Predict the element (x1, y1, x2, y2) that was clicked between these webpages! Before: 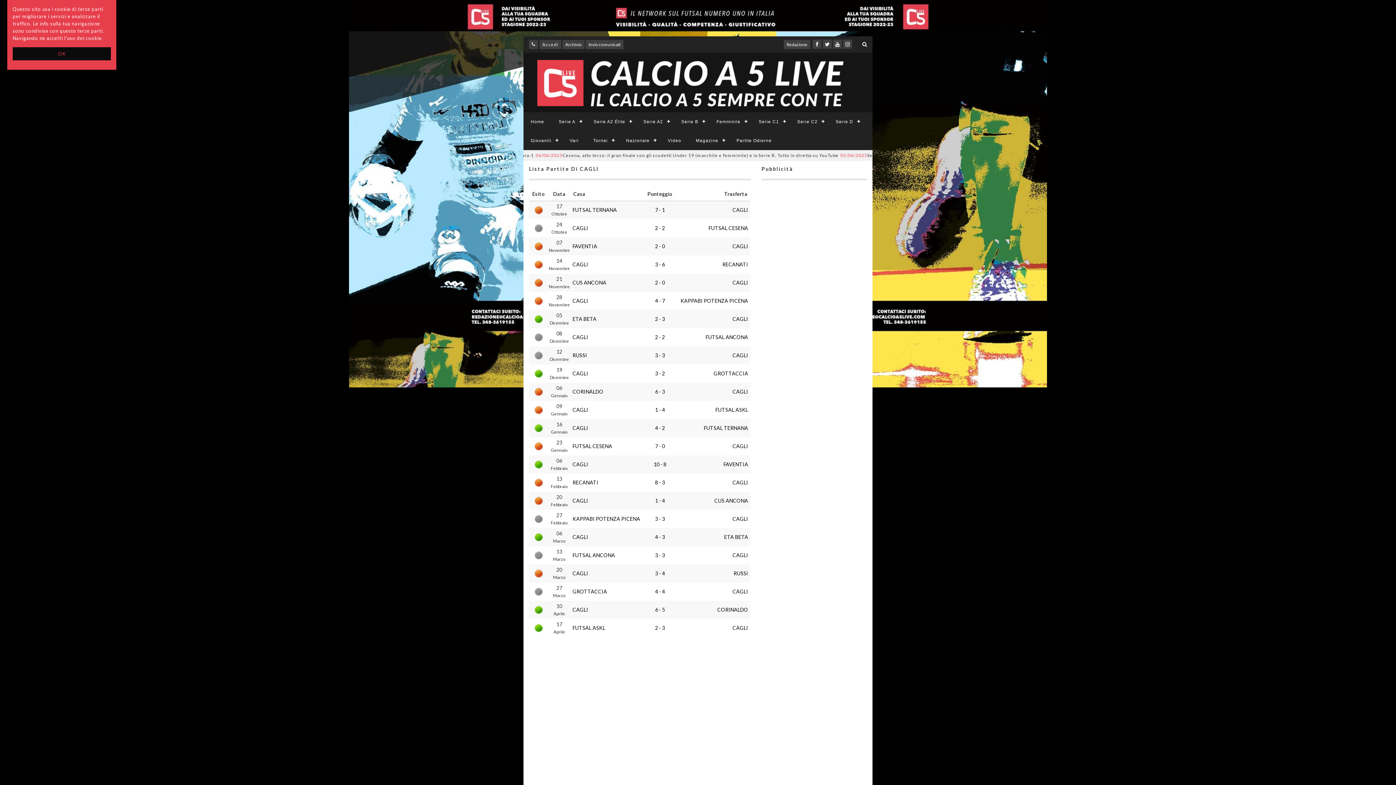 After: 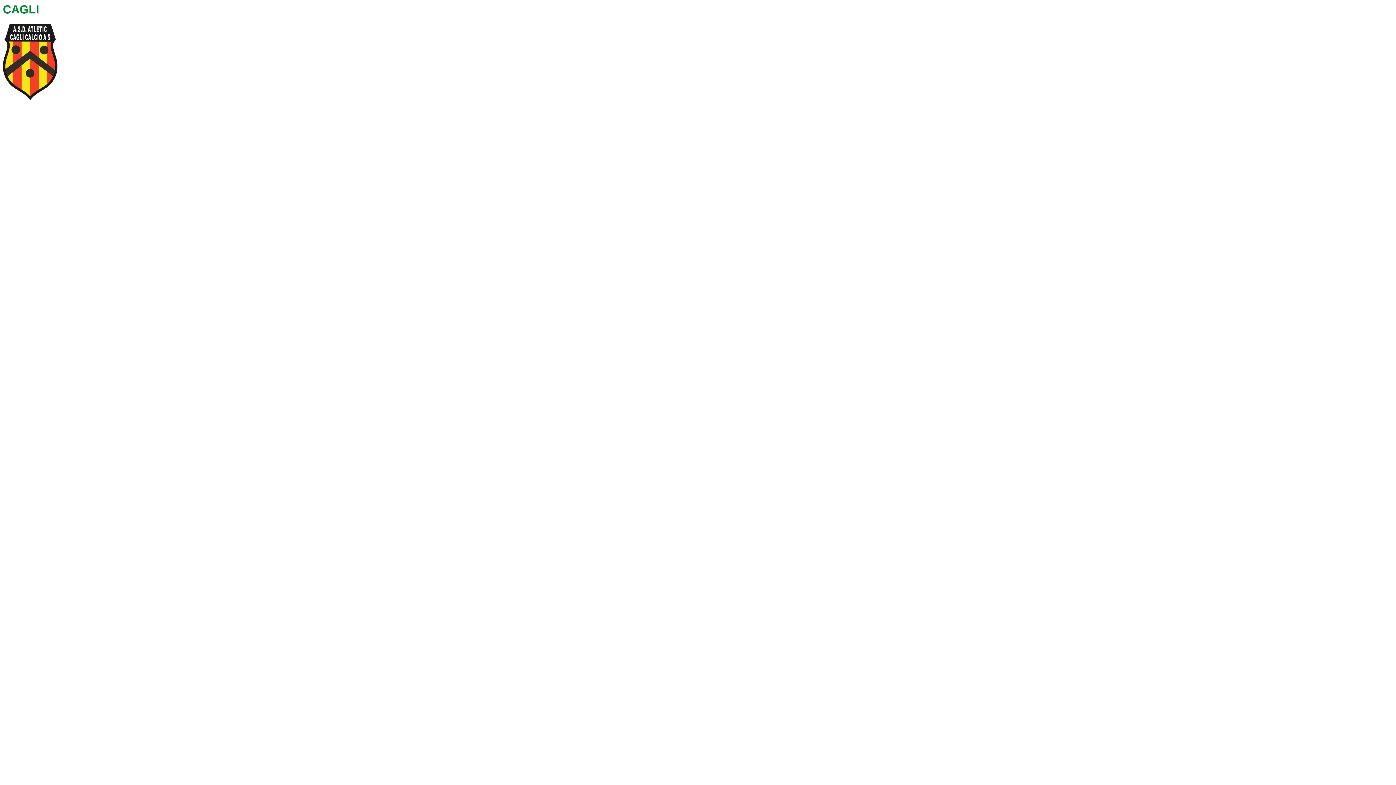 Action: label: CAGLI bbox: (732, 588, 748, 594)